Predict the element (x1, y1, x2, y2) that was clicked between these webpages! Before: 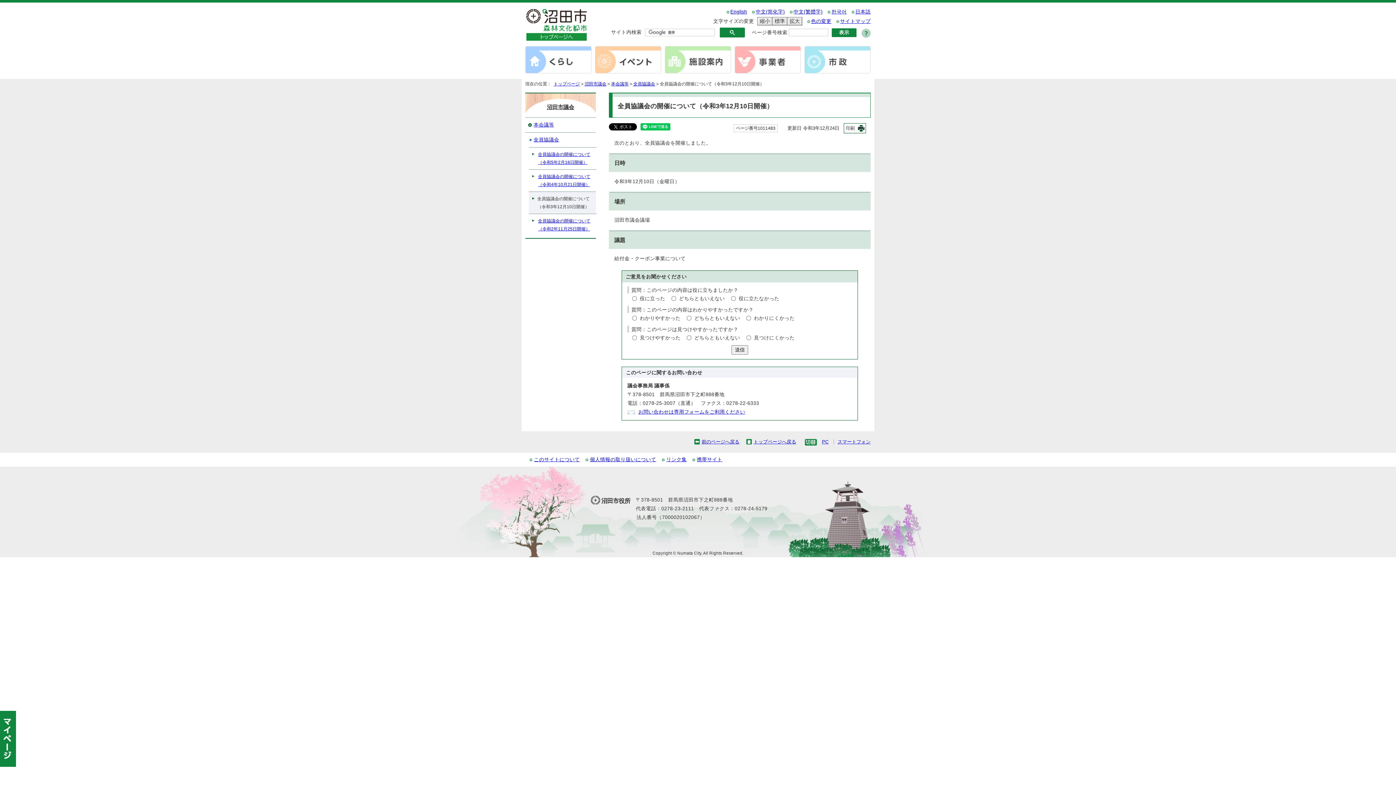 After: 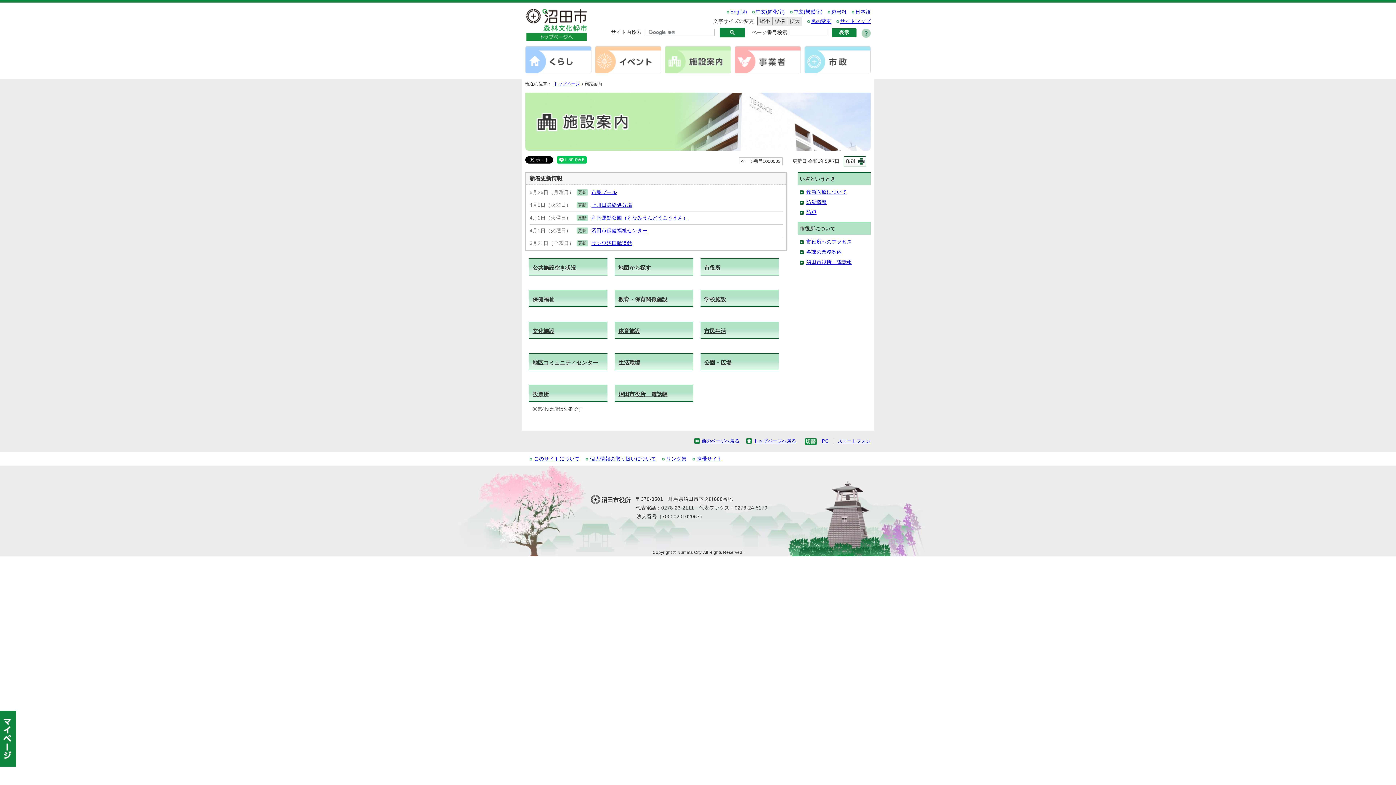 Action: bbox: (665, 46, 731, 73)